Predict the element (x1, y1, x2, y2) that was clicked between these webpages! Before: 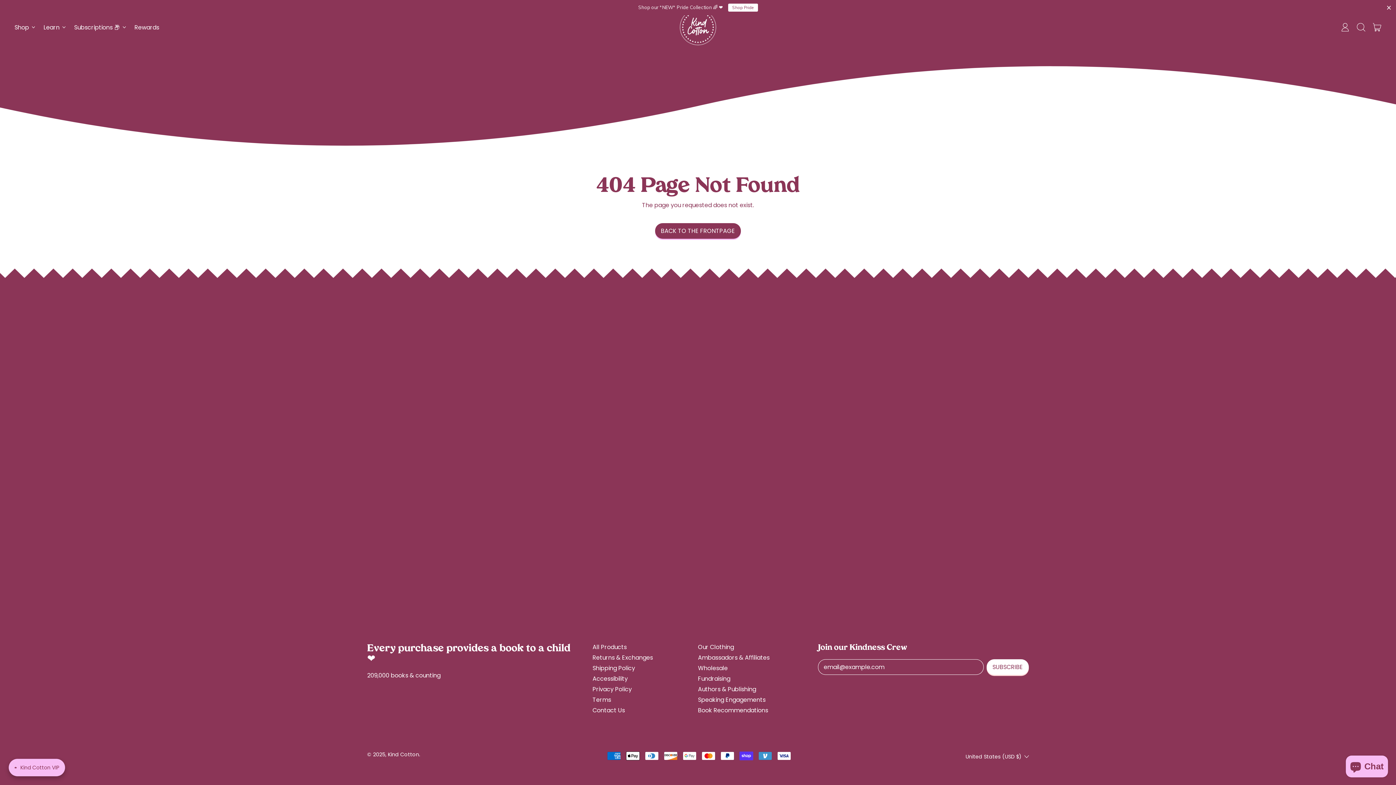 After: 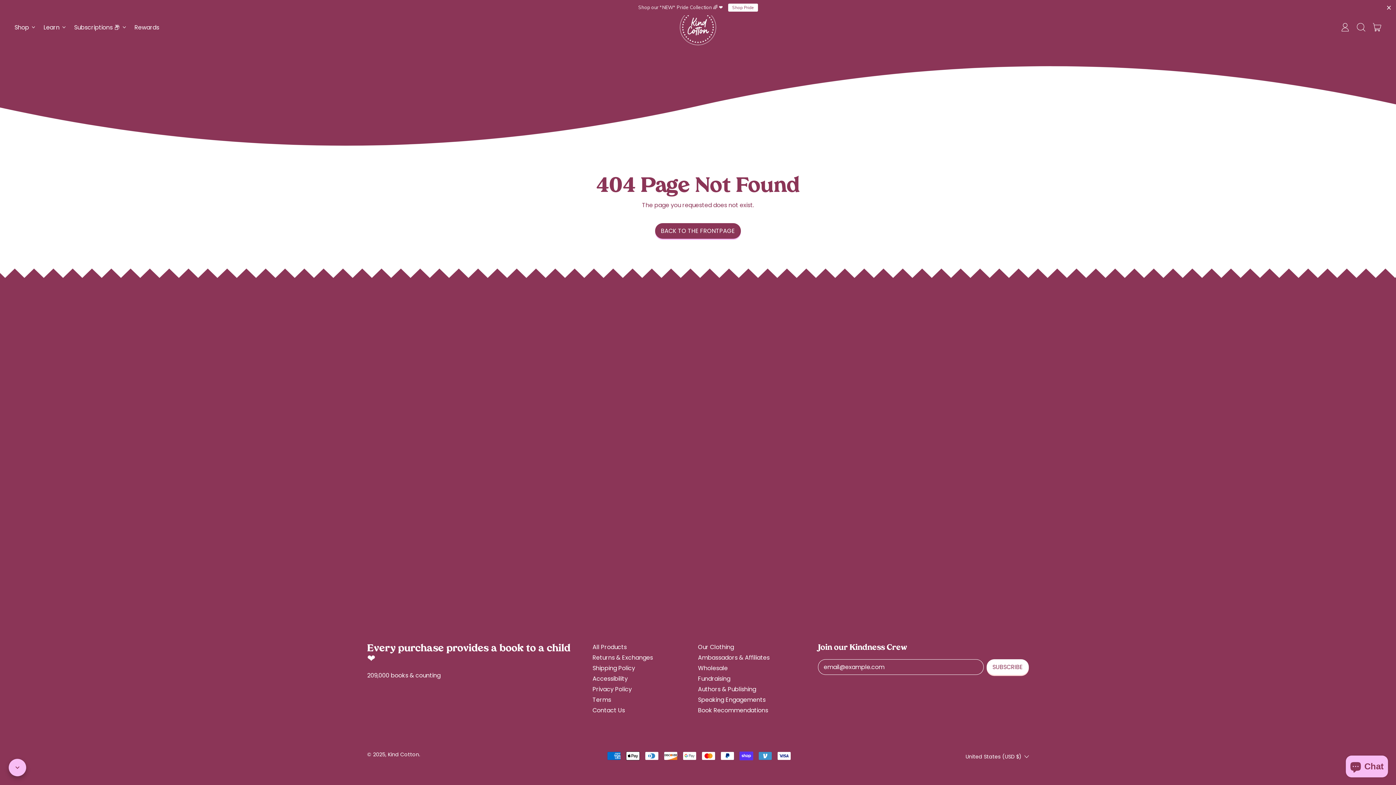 Action: label: avada-joy-button-widget bbox: (8, 759, 65, 776)